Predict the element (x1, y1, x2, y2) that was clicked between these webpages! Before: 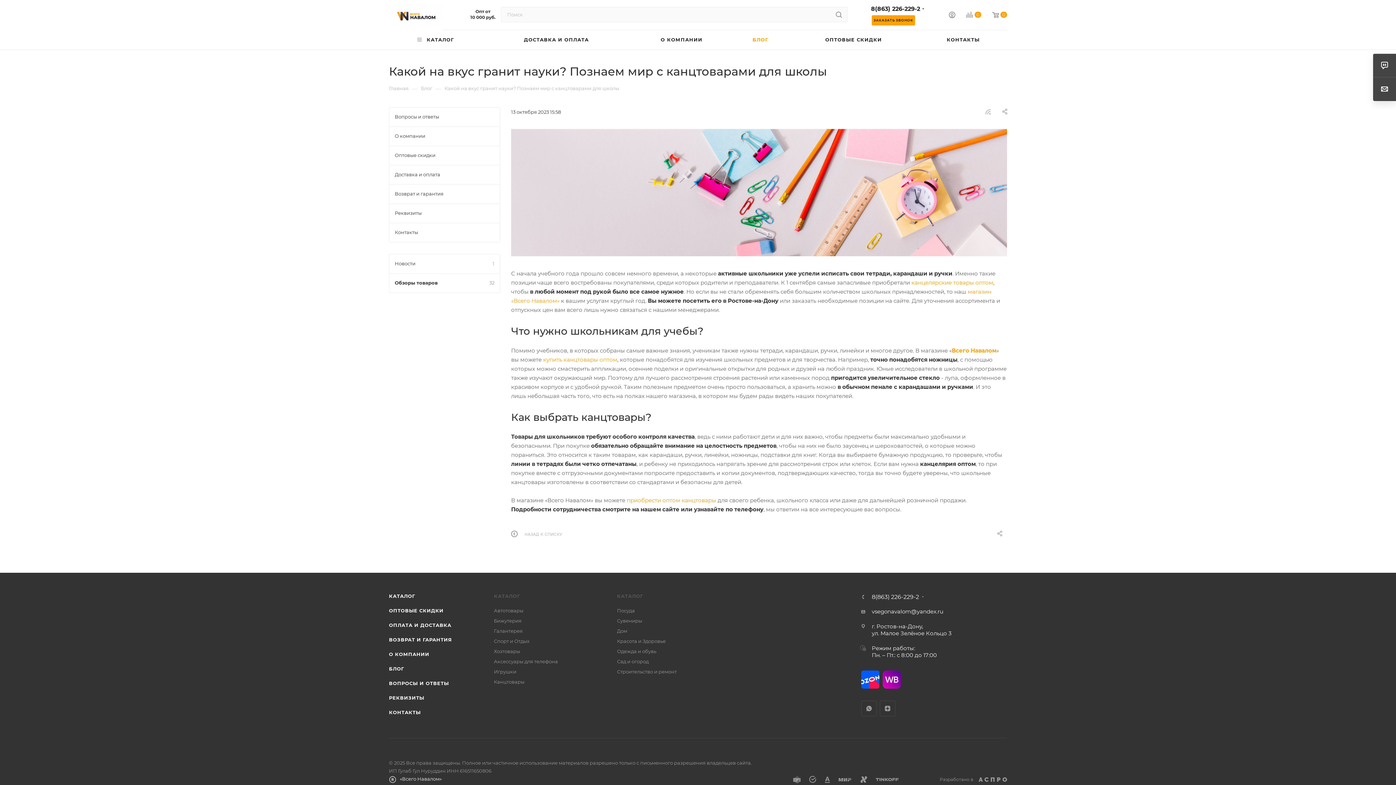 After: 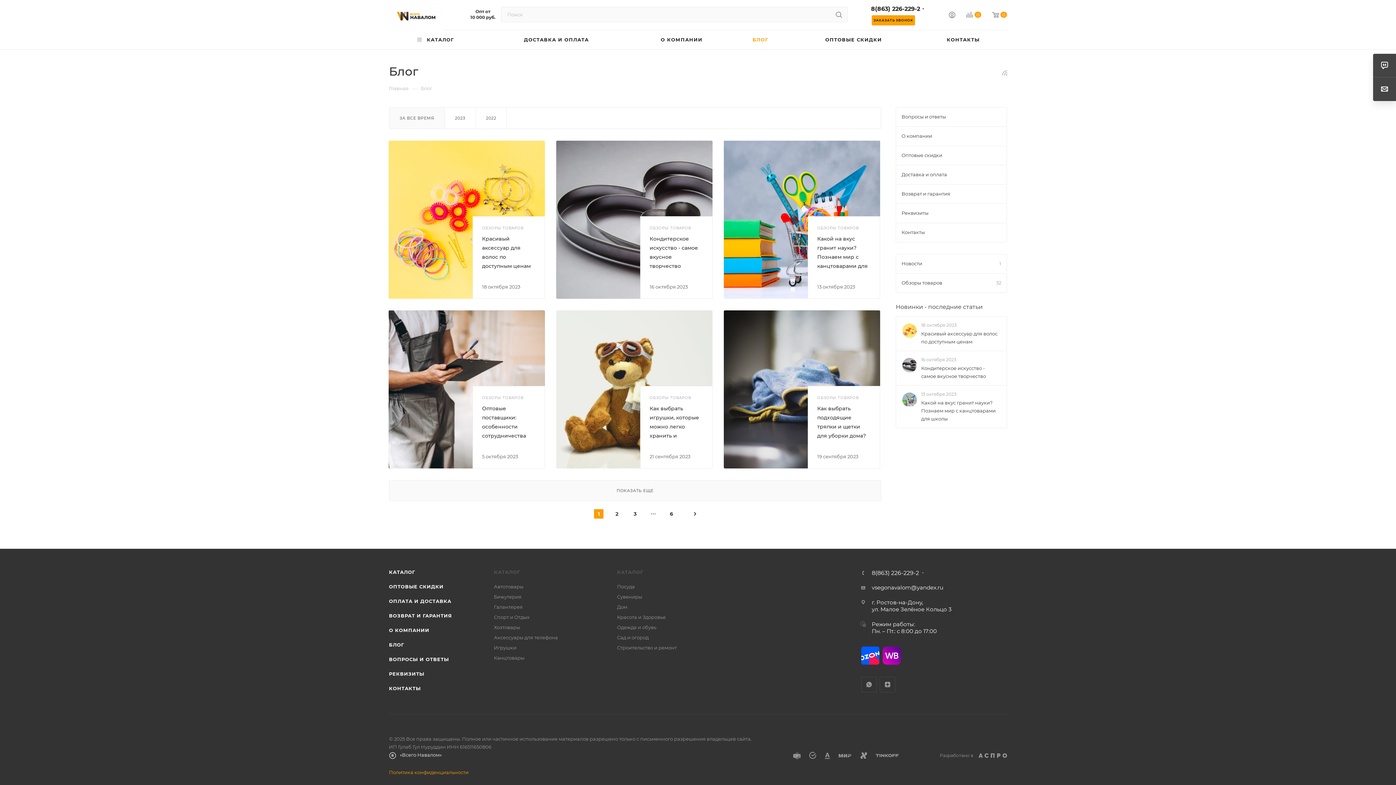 Action: label: БЛОГ bbox: (389, 666, 404, 672)